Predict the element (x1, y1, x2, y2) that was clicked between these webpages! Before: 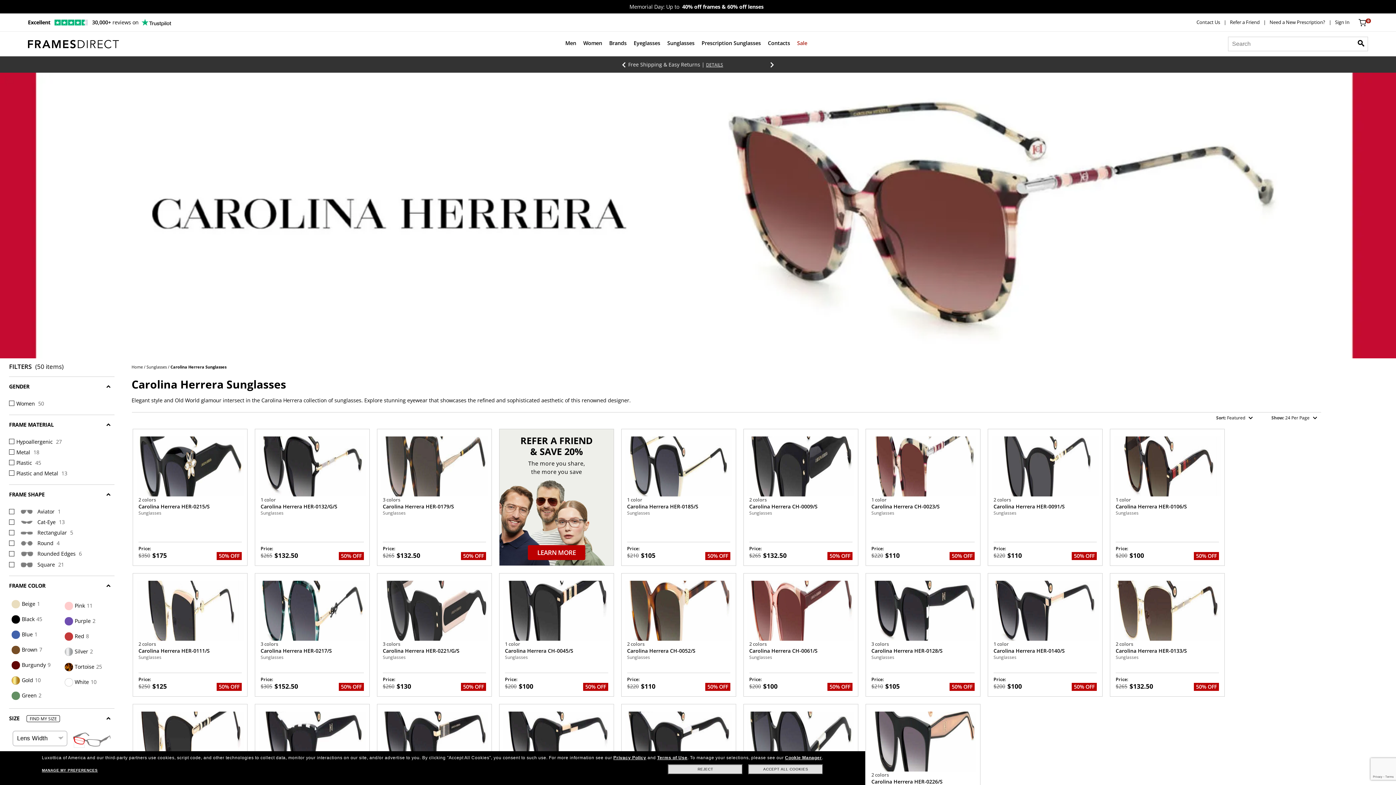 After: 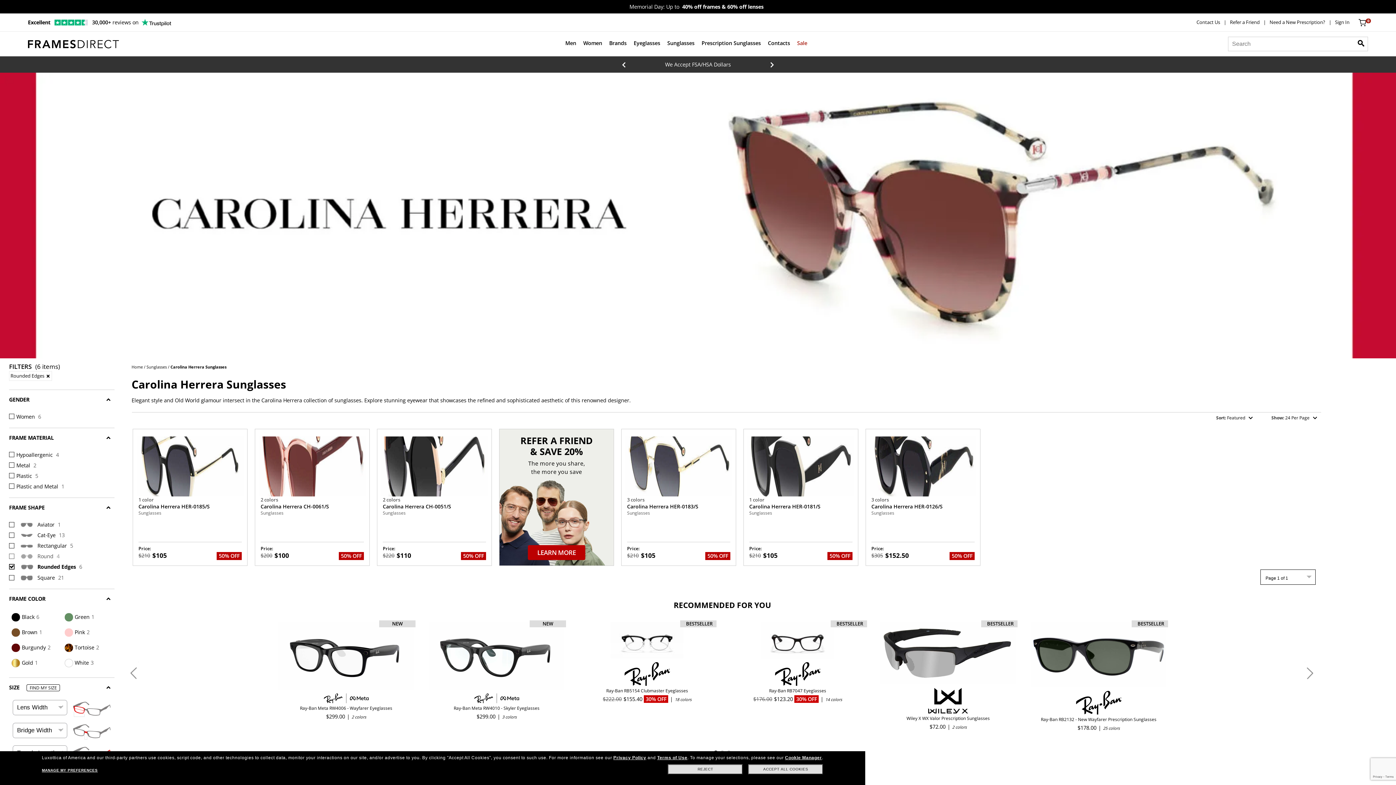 Action: bbox: (9, 548, 114, 559) label:   Rounded Edges 6